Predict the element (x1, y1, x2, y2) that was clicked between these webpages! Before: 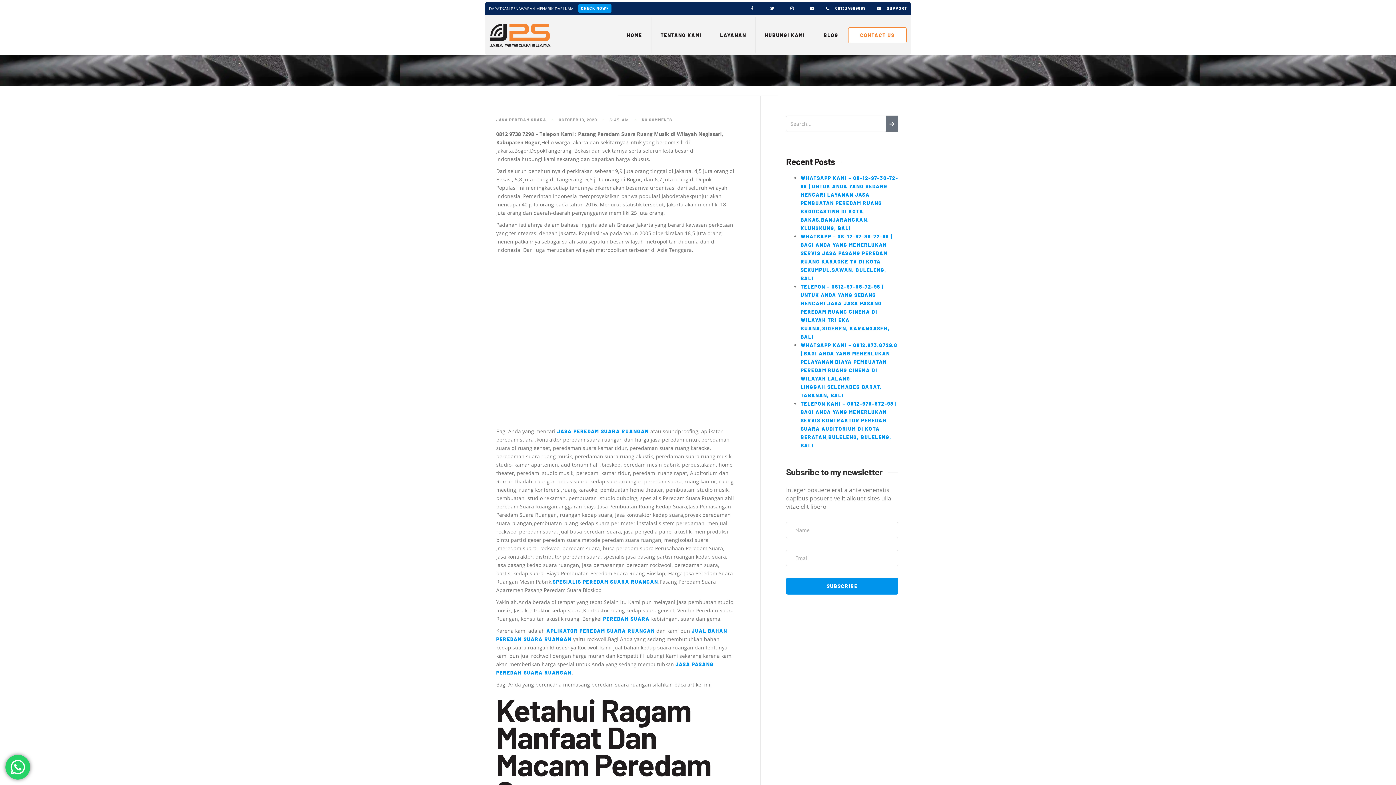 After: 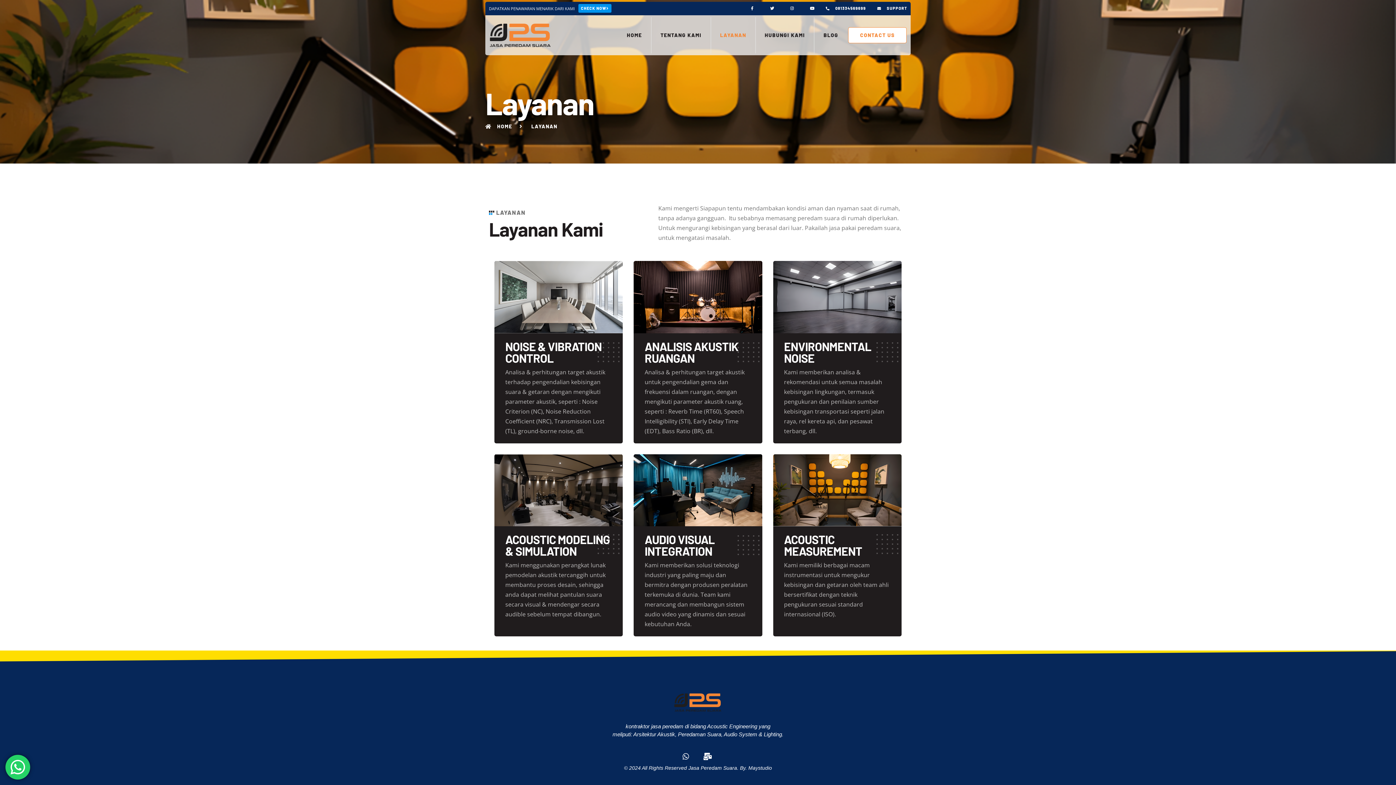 Action: label: LAYANAN bbox: (720, 17, 746, 53)